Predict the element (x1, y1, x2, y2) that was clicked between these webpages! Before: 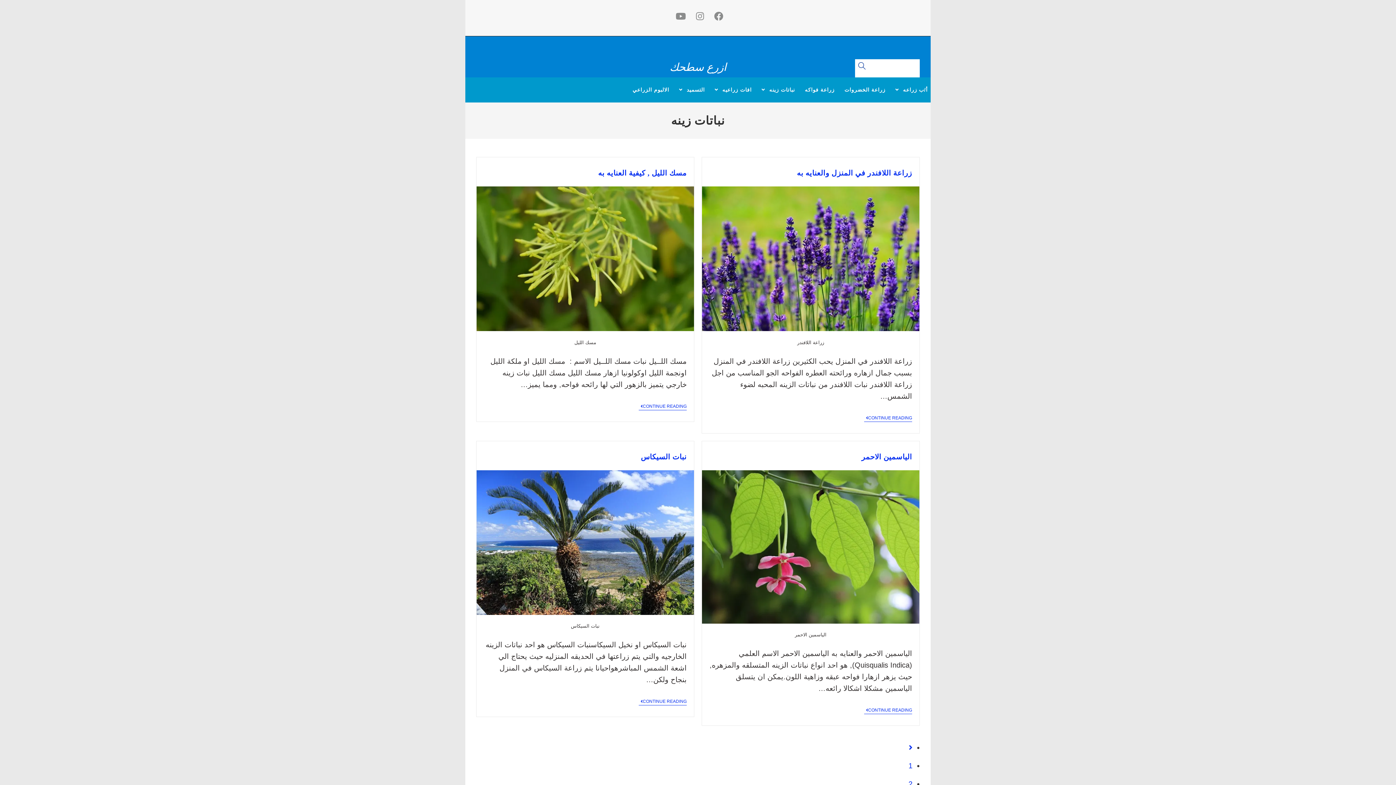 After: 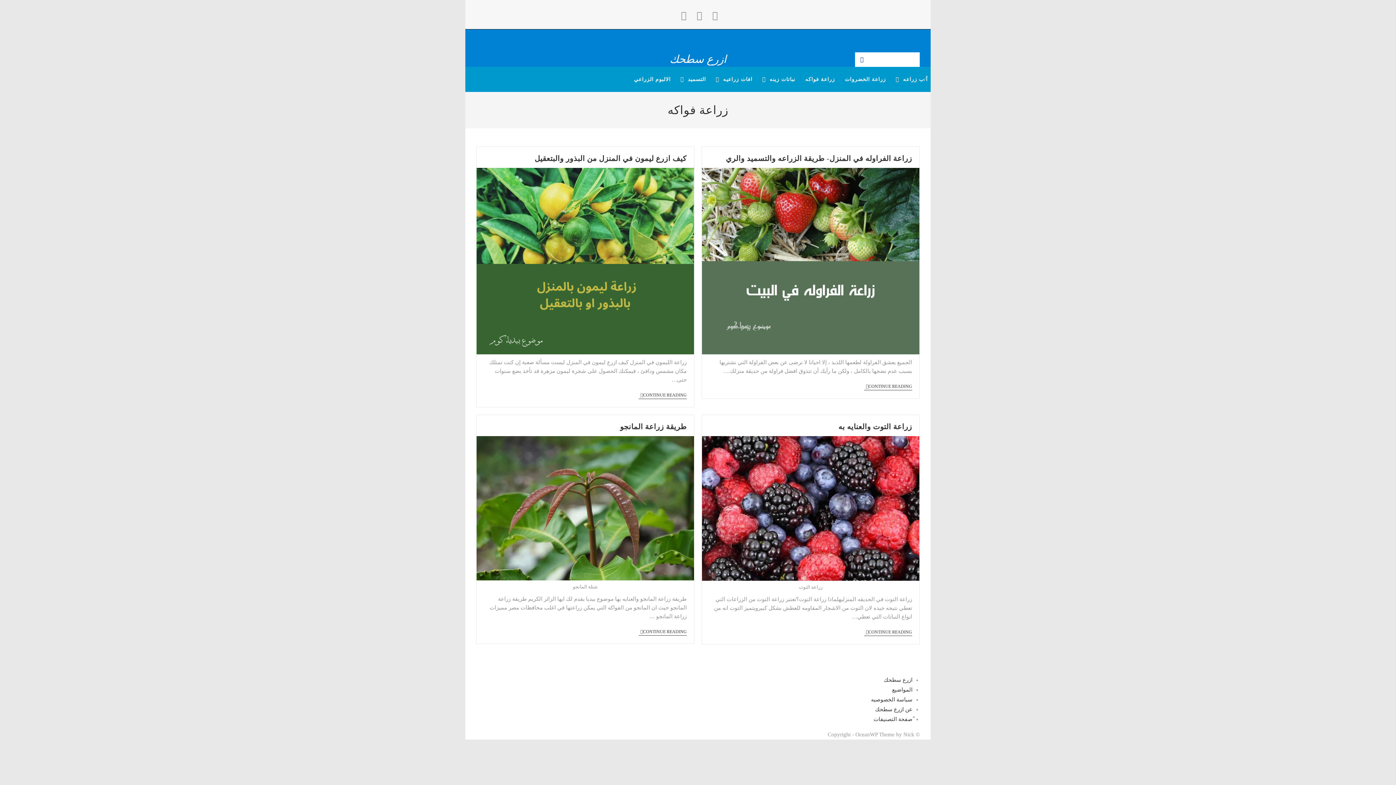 Action: bbox: (795, 77, 834, 102) label: زراعة فواكه